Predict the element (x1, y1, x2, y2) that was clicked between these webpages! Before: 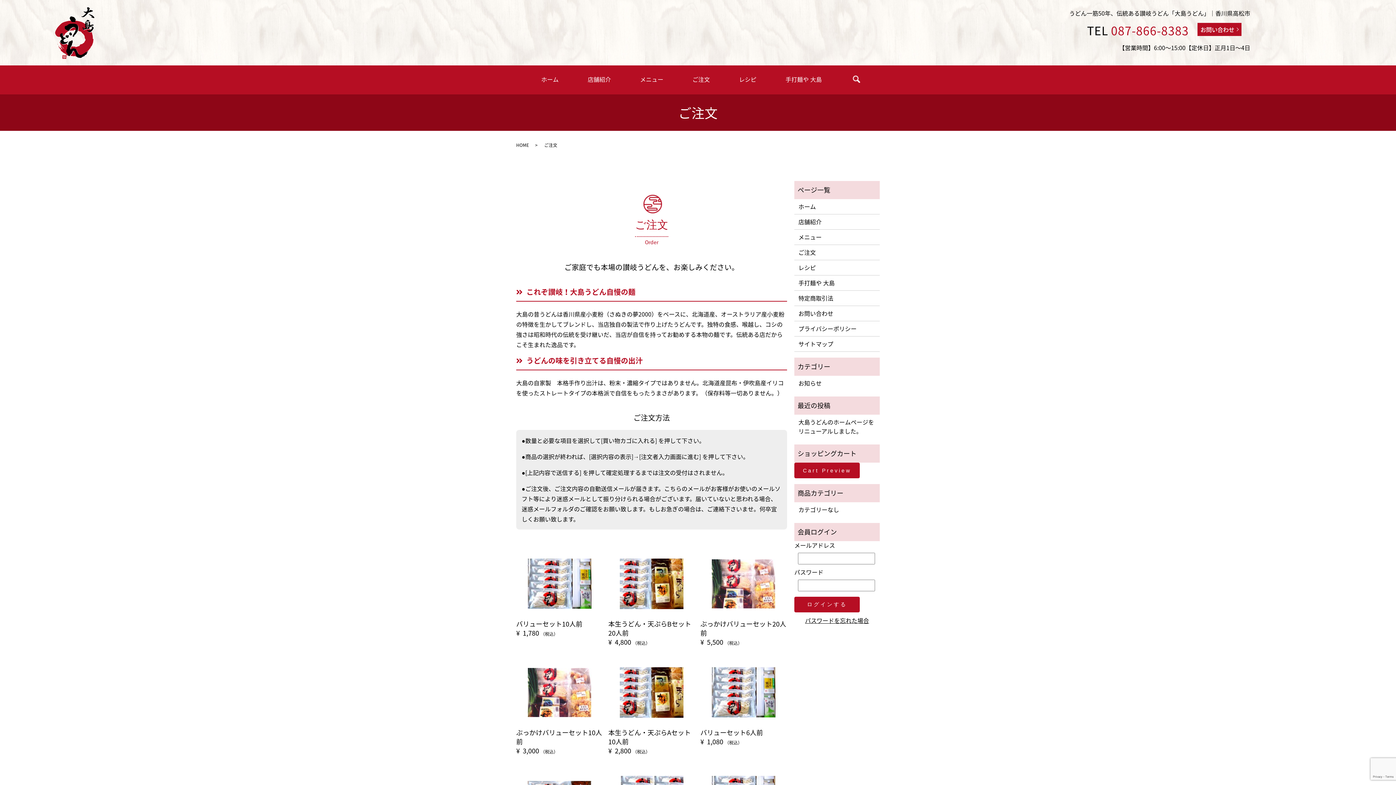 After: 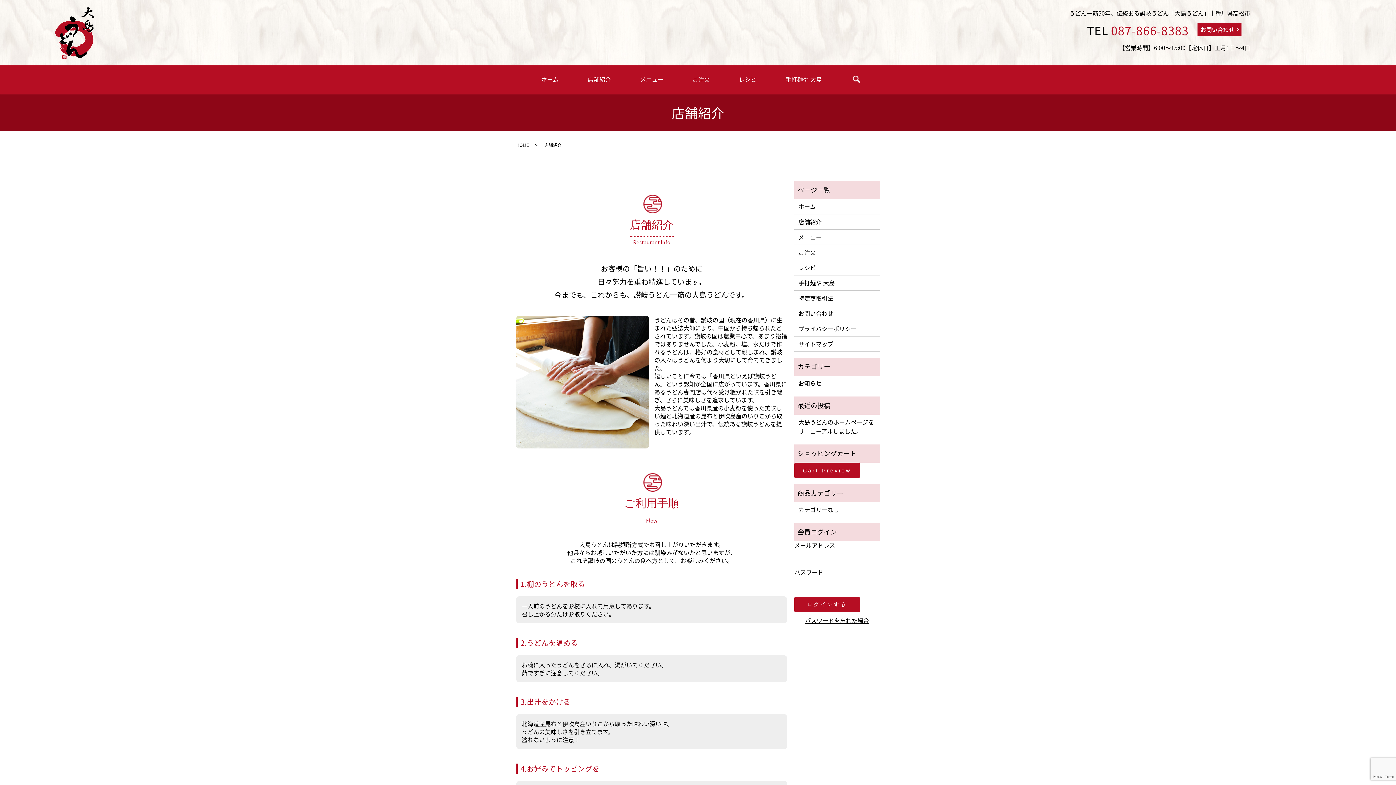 Action: bbox: (798, 217, 875, 226) label: 店舗紹介